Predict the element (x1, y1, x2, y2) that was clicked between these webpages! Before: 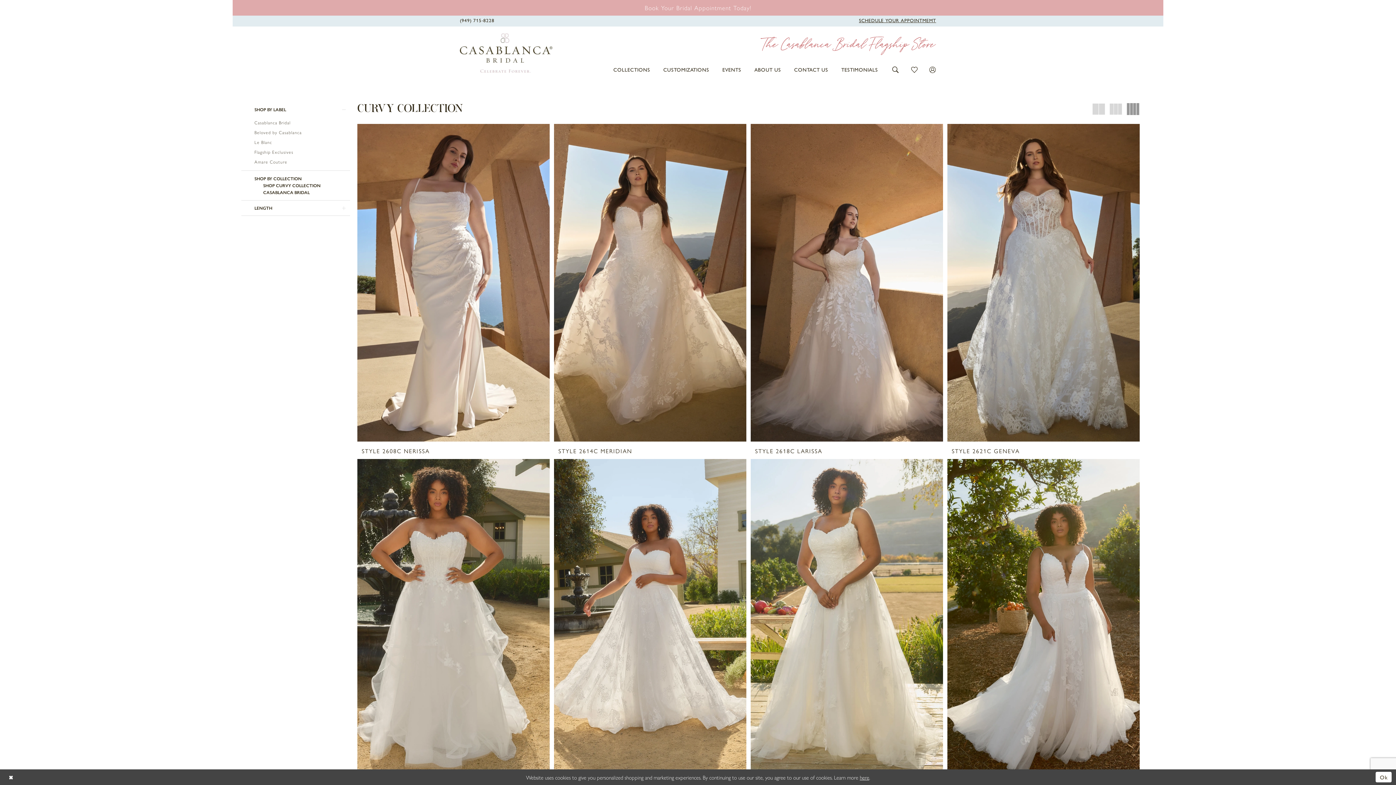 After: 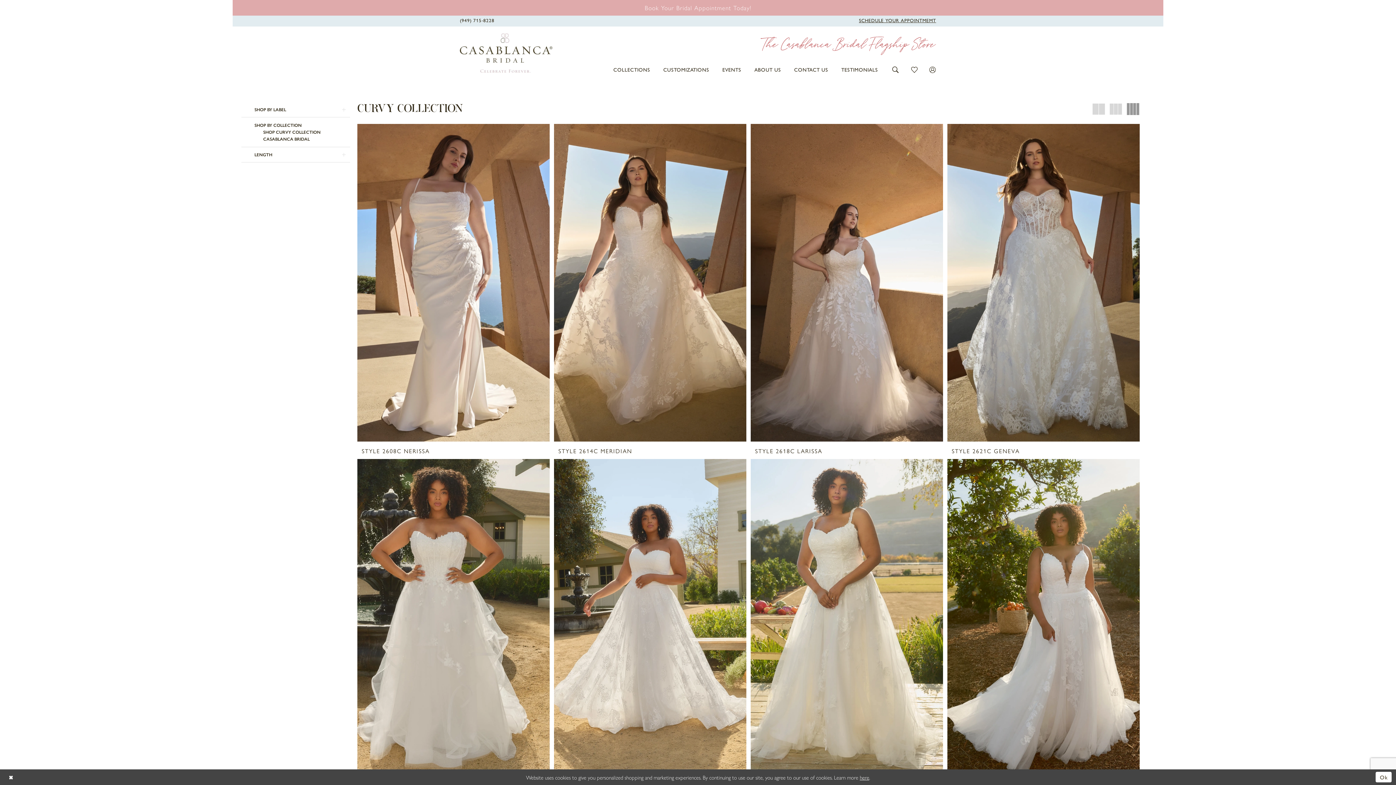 Action: bbox: (241, 102, 350, 117) label: SHOP BY LABEL